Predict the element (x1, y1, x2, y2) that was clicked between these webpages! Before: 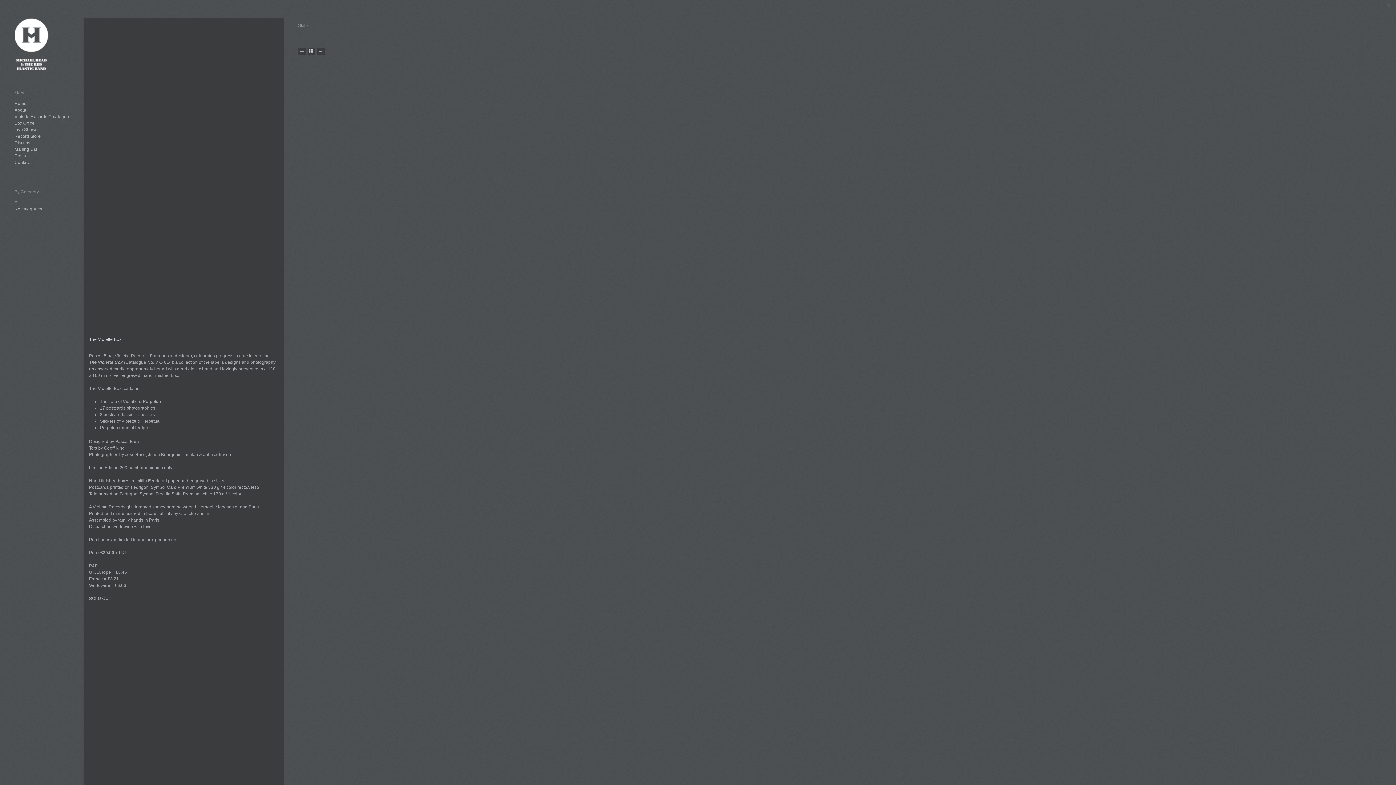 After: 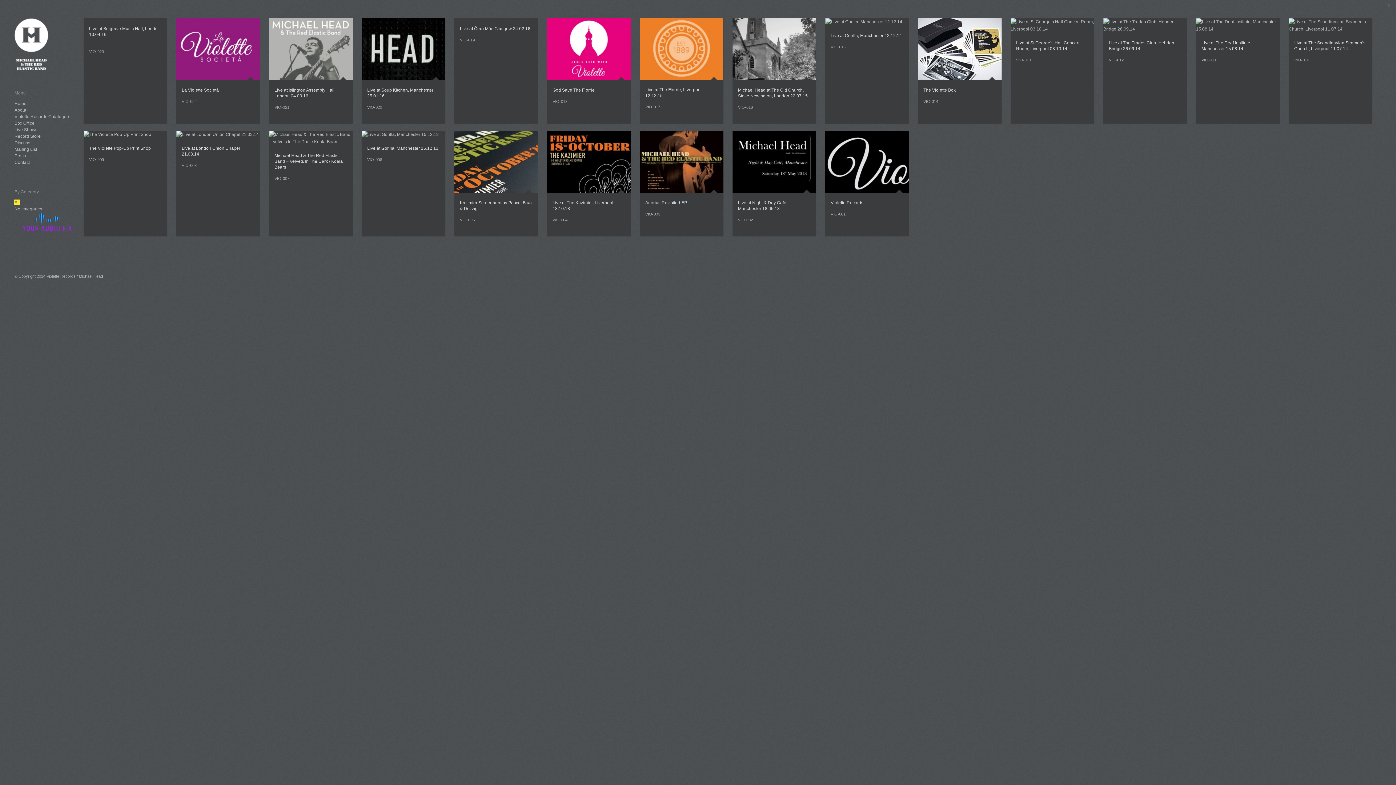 Action: bbox: (14, 18, 69, 74)